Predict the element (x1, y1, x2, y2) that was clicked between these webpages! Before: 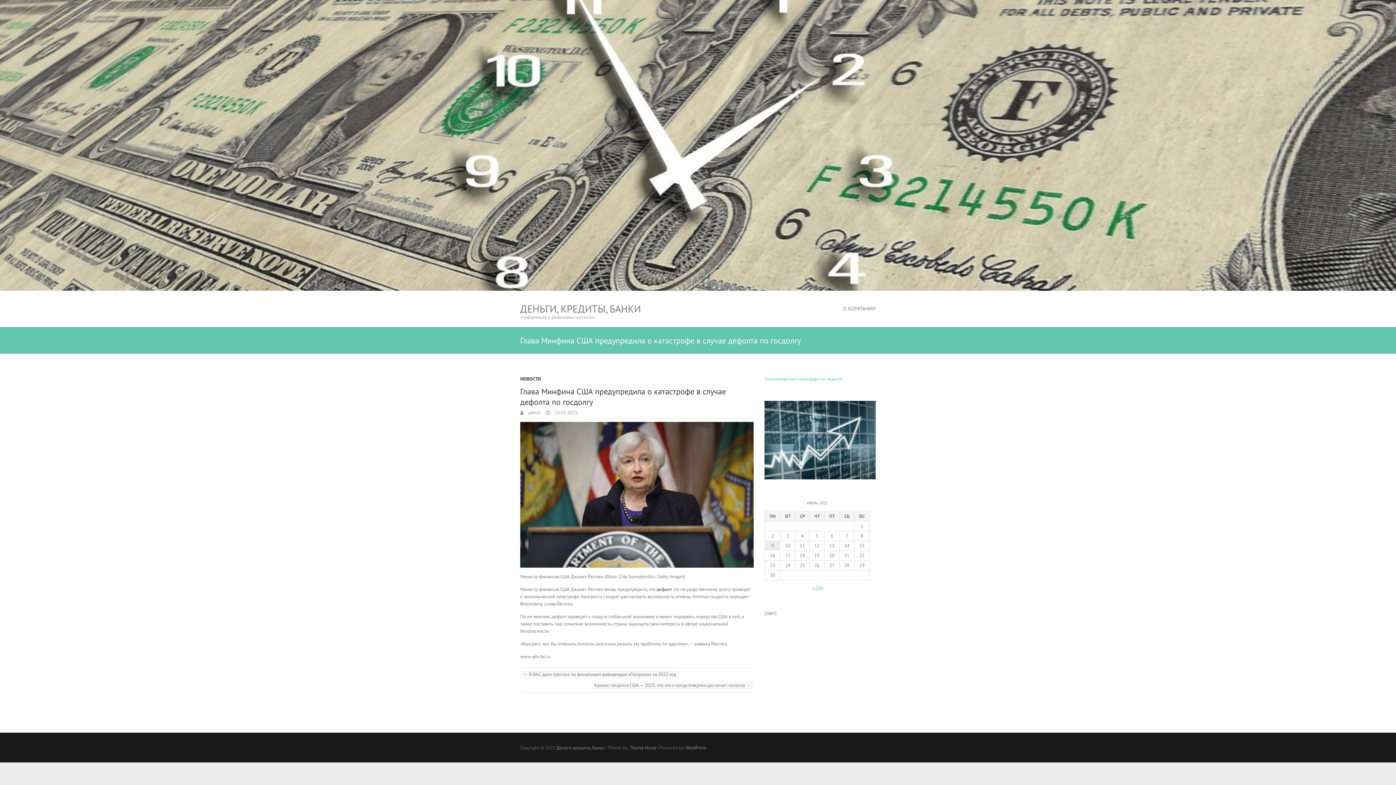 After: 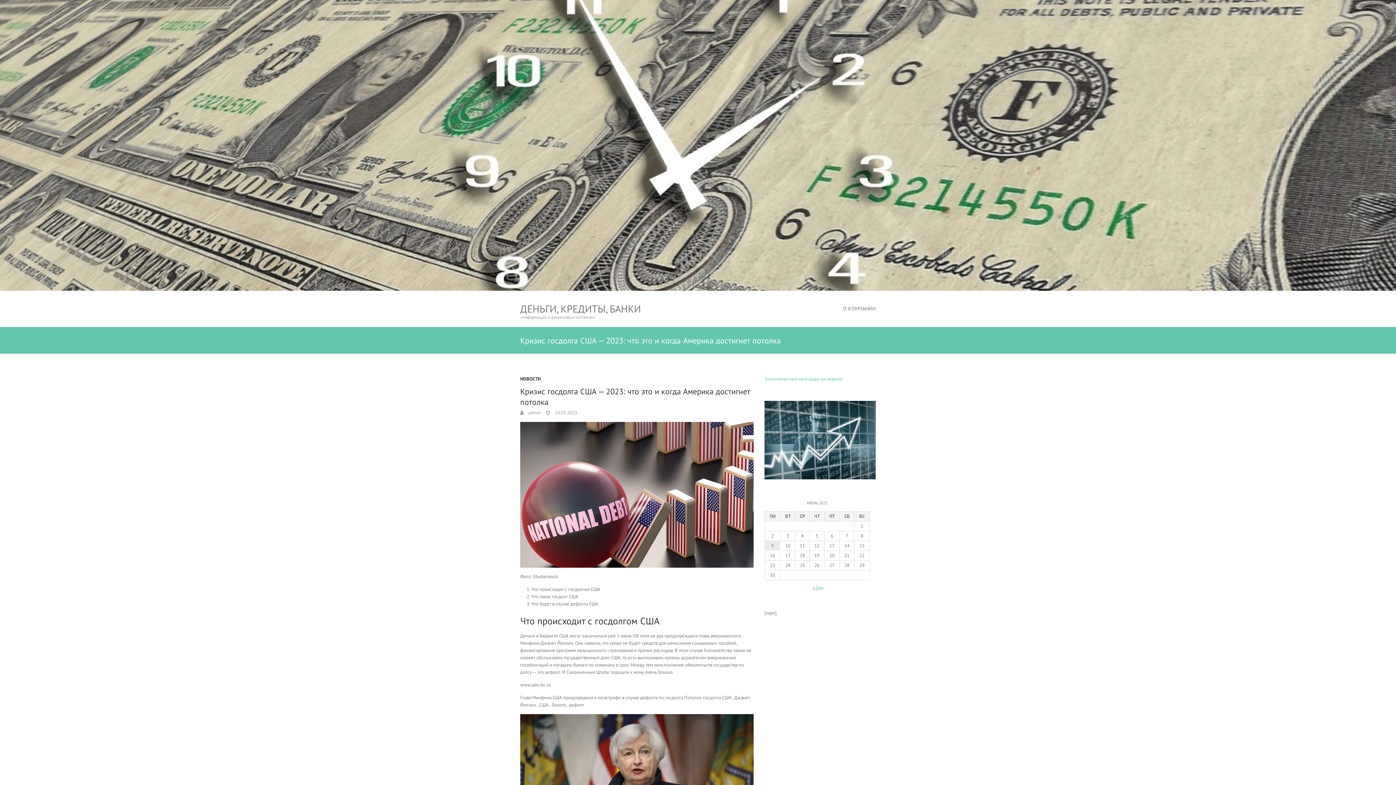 Action: bbox: (591, 681, 753, 690) label: Кризис госдолга США — 2023: что это и когда Америка достигнет потолка →